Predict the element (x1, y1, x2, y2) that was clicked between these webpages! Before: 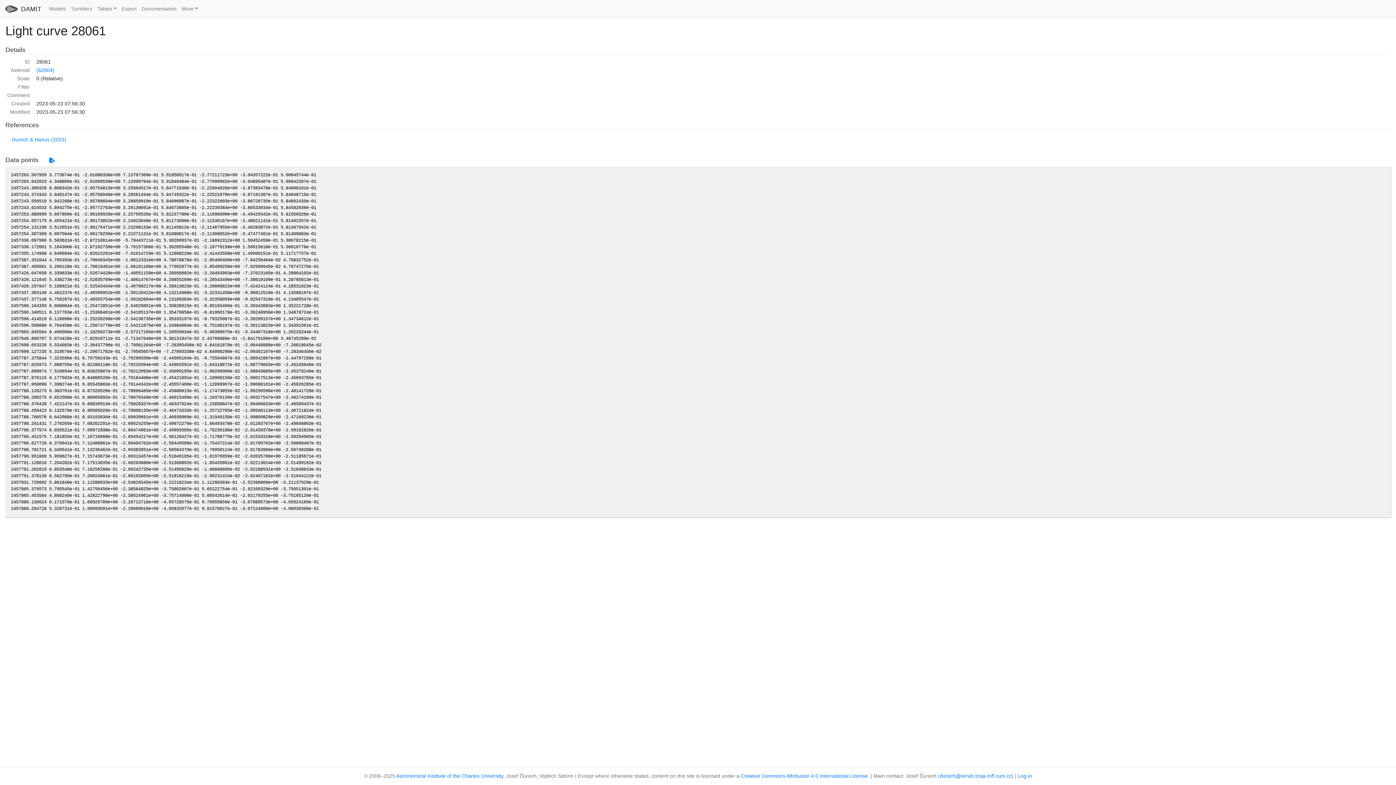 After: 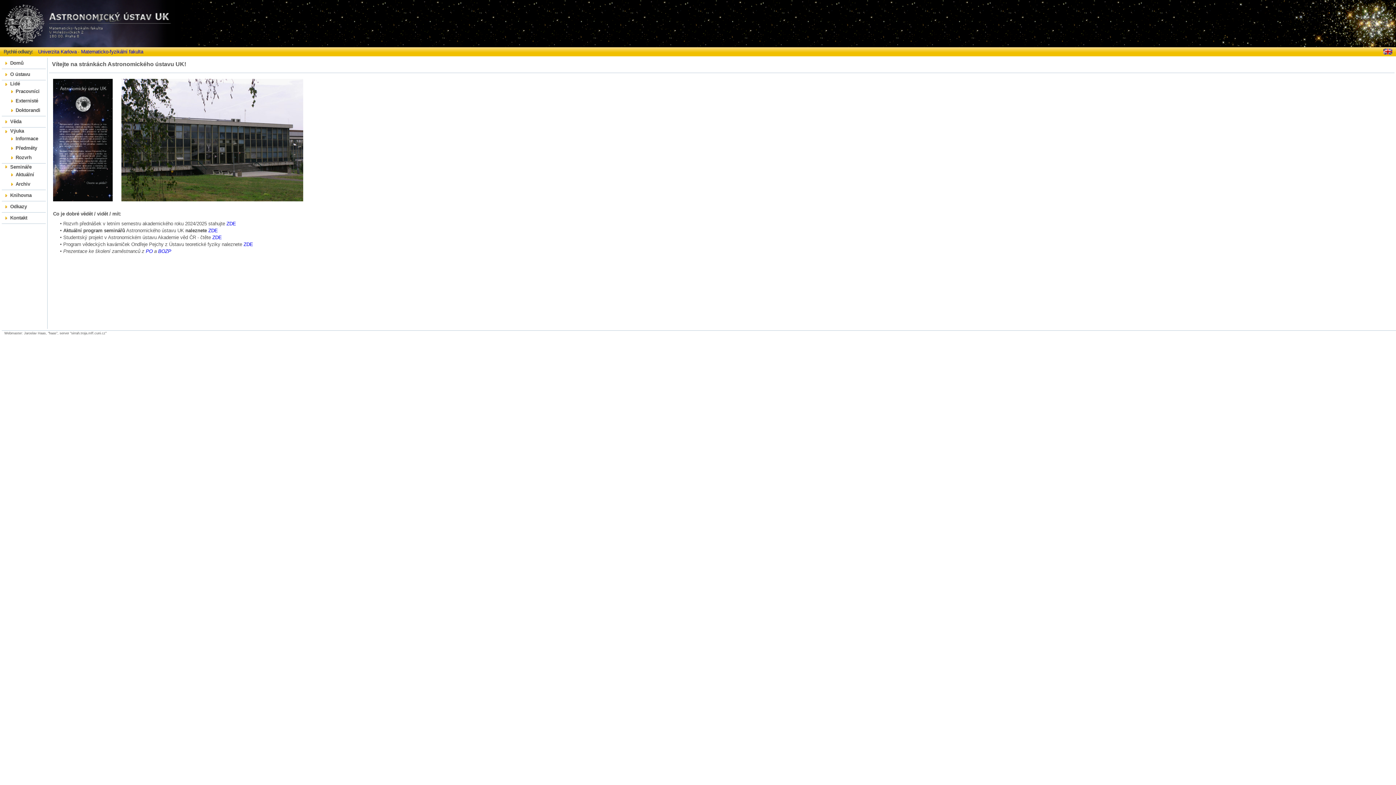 Action: label: Astronomical Institute of the Charles University bbox: (396, 773, 503, 779)